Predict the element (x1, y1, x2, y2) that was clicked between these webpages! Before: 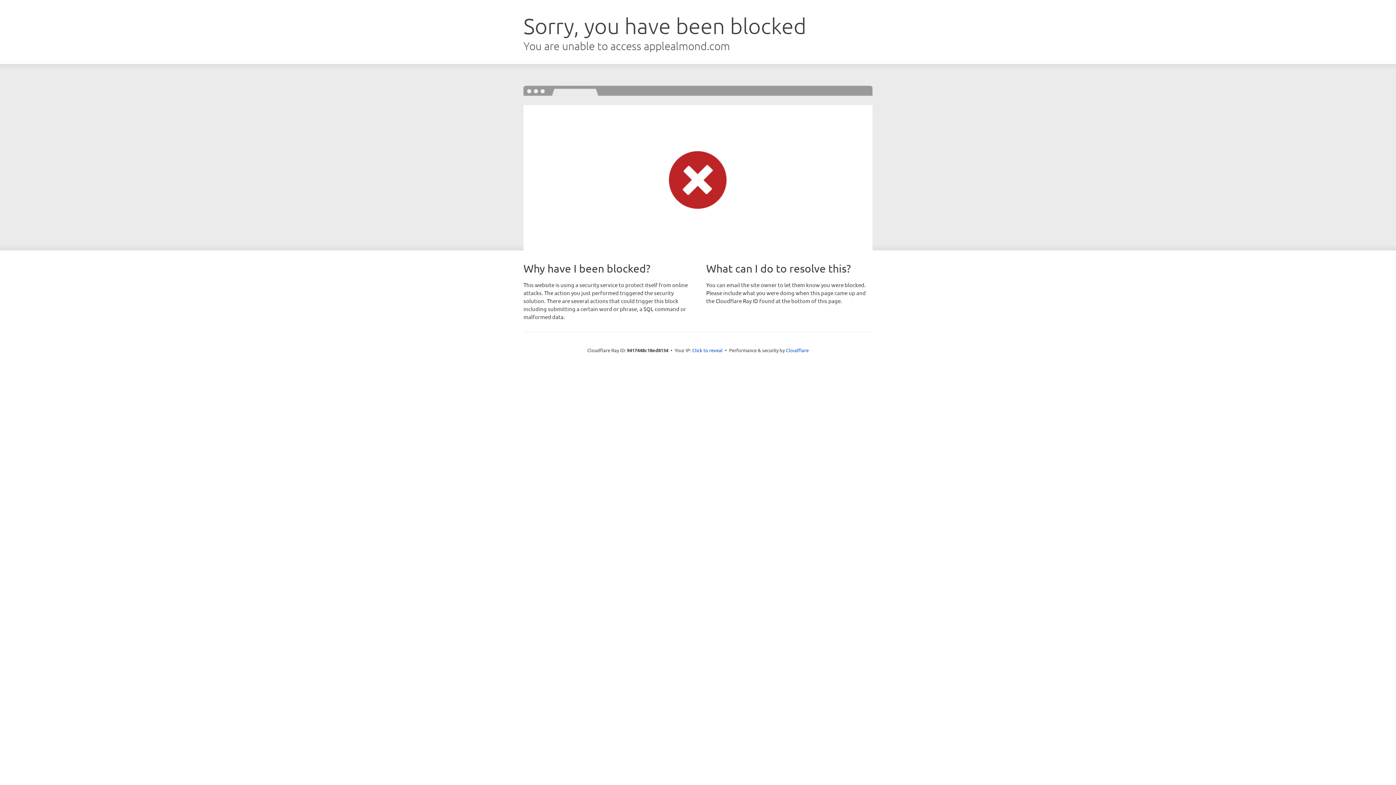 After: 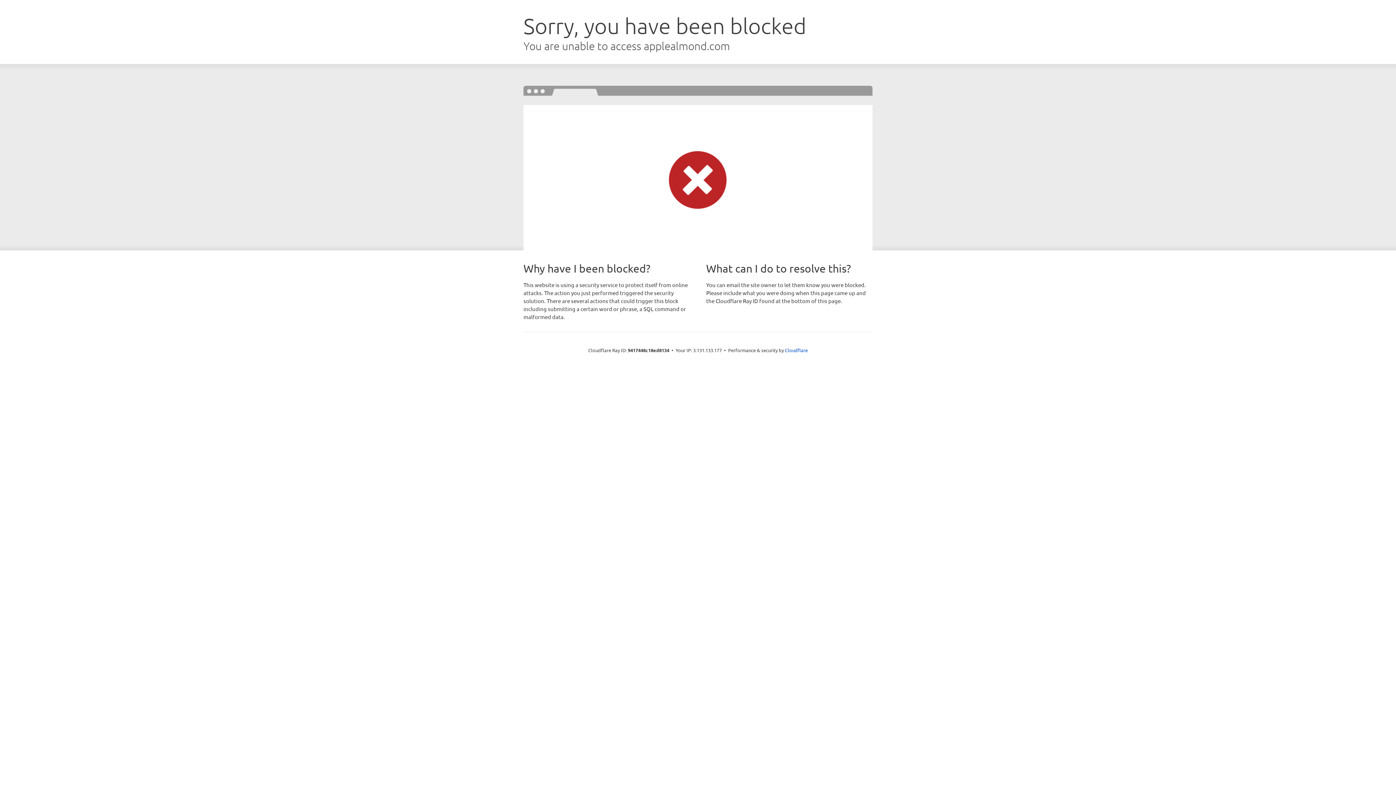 Action: label: Click to reveal bbox: (692, 346, 722, 353)